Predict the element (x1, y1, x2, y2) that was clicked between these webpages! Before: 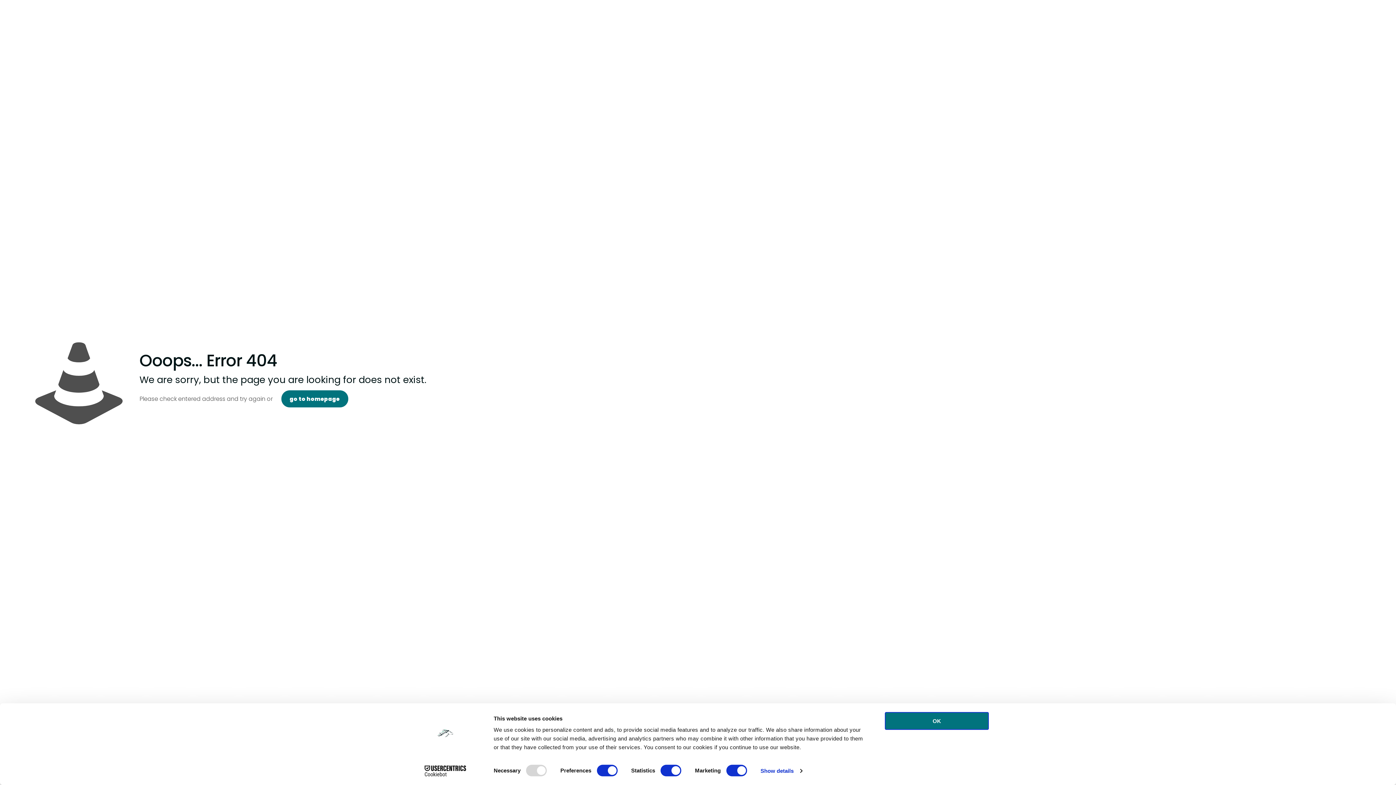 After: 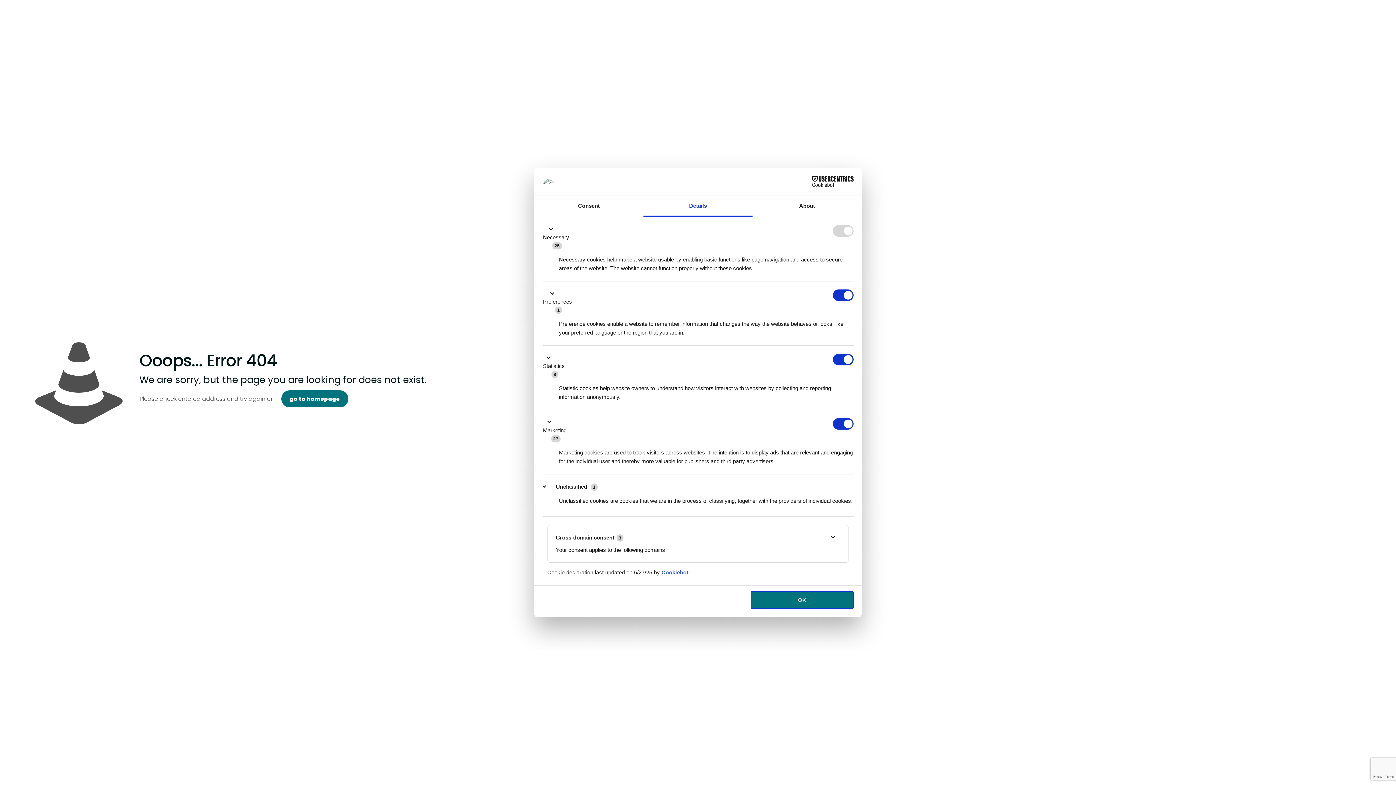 Action: bbox: (760, 765, 802, 776) label: Show details